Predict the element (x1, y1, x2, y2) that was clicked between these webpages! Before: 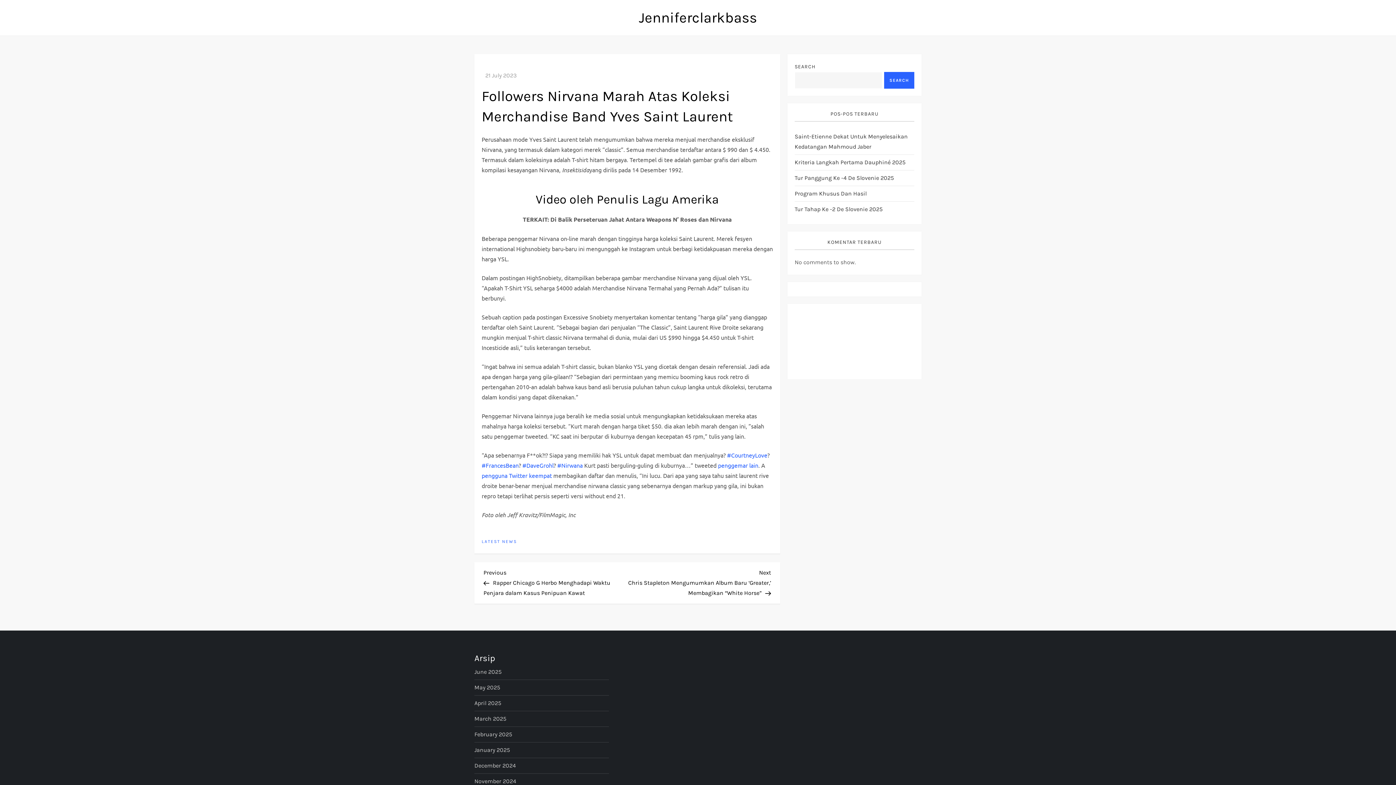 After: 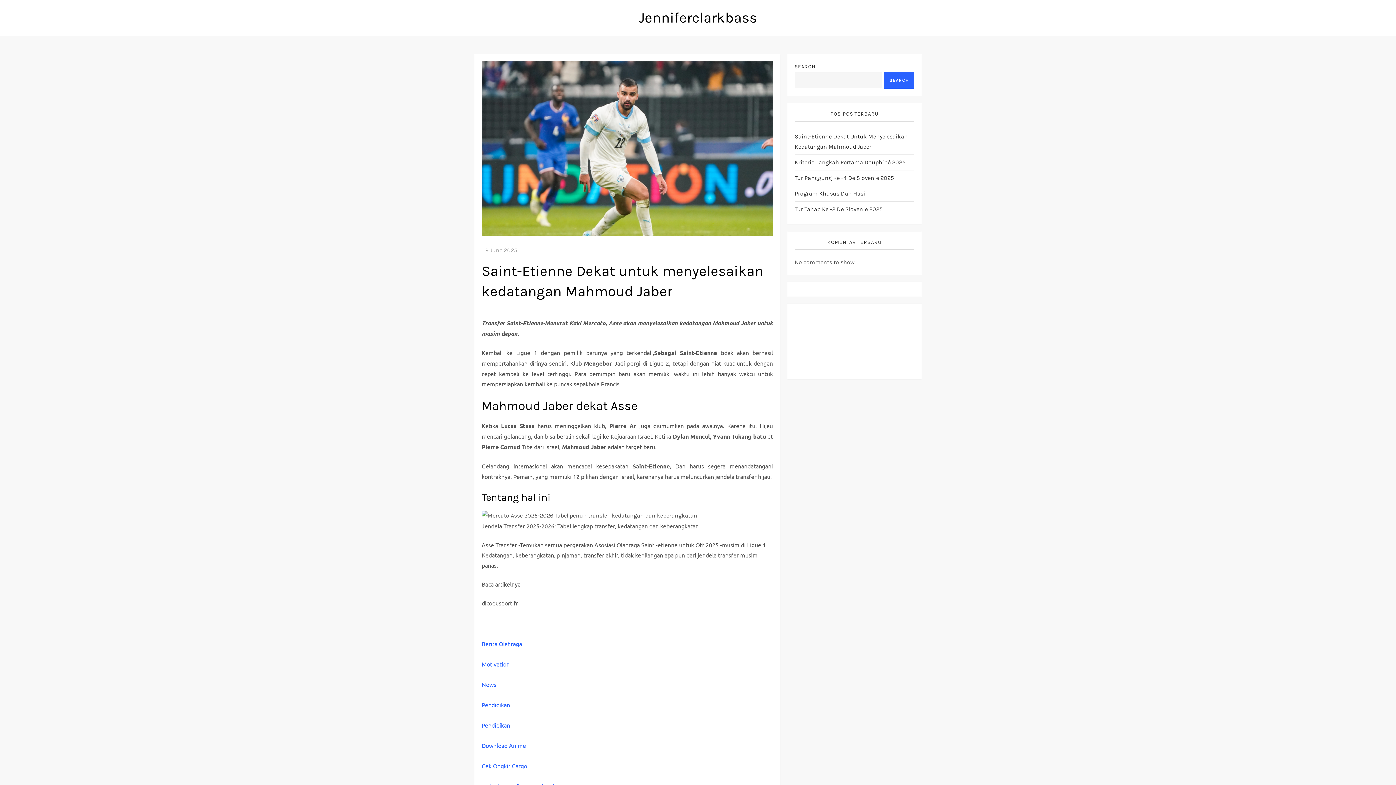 Action: label: Saint-Etienne Dekat Untuk Menyelesaikan Kedatangan Mahmoud Jaber bbox: (794, 131, 914, 152)